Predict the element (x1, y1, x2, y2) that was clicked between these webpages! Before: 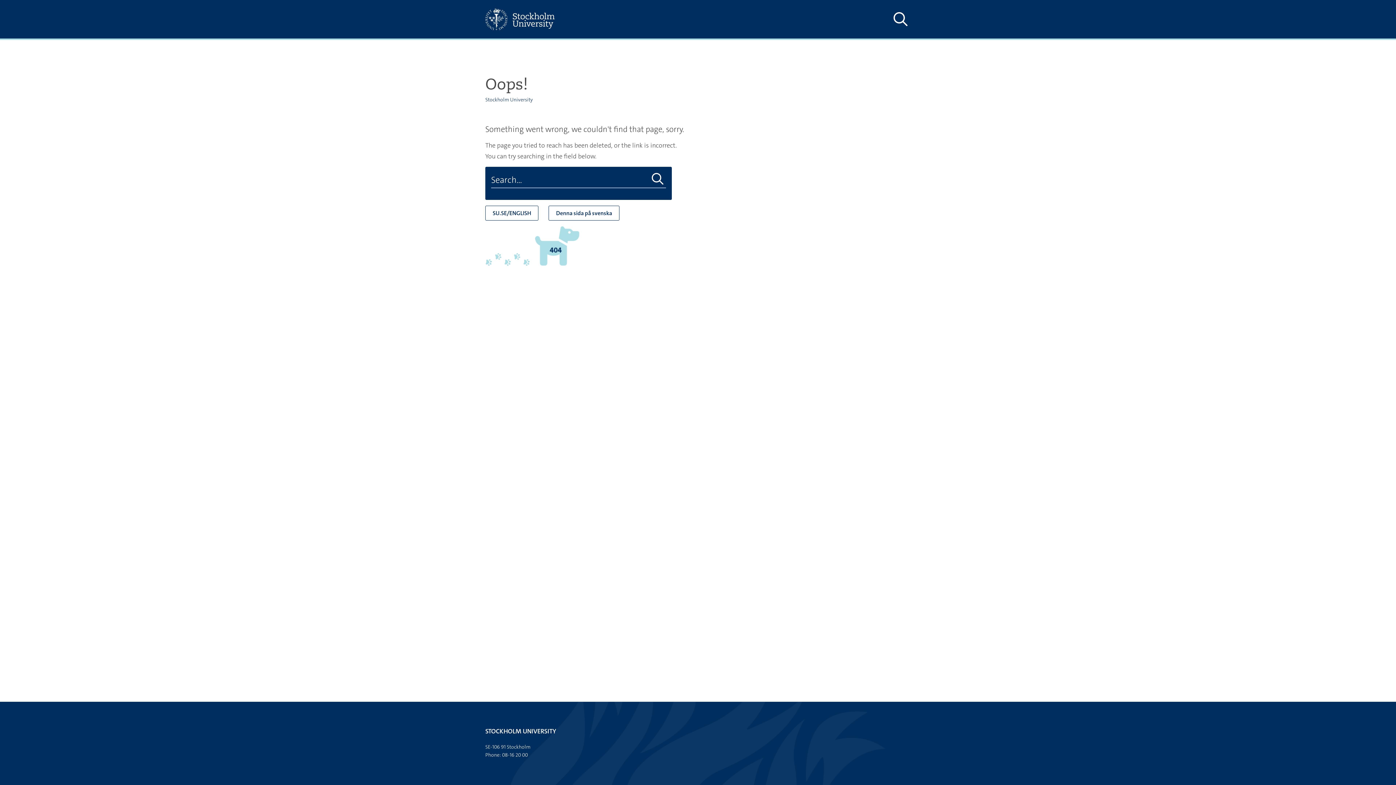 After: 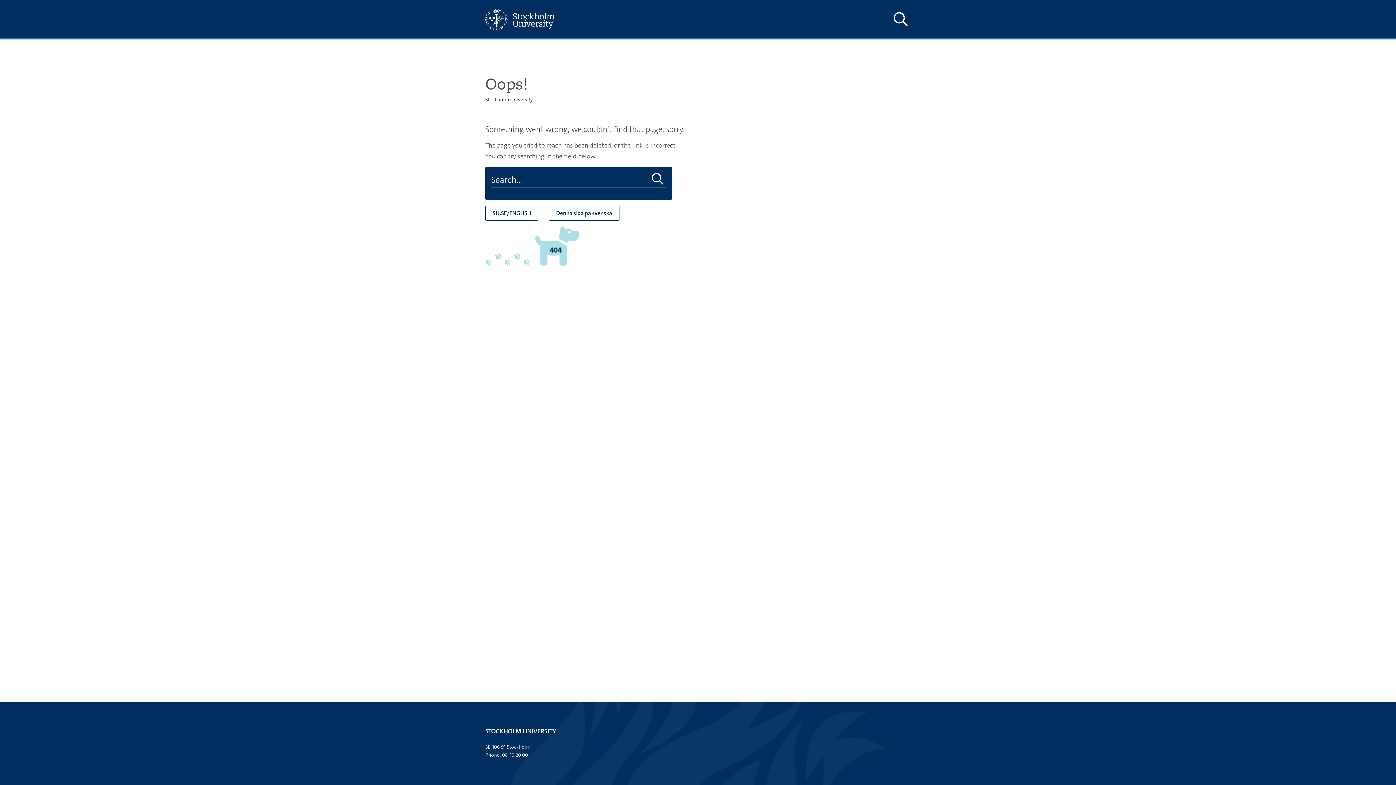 Action: label: Stockholm University bbox: (485, 96, 533, 102)